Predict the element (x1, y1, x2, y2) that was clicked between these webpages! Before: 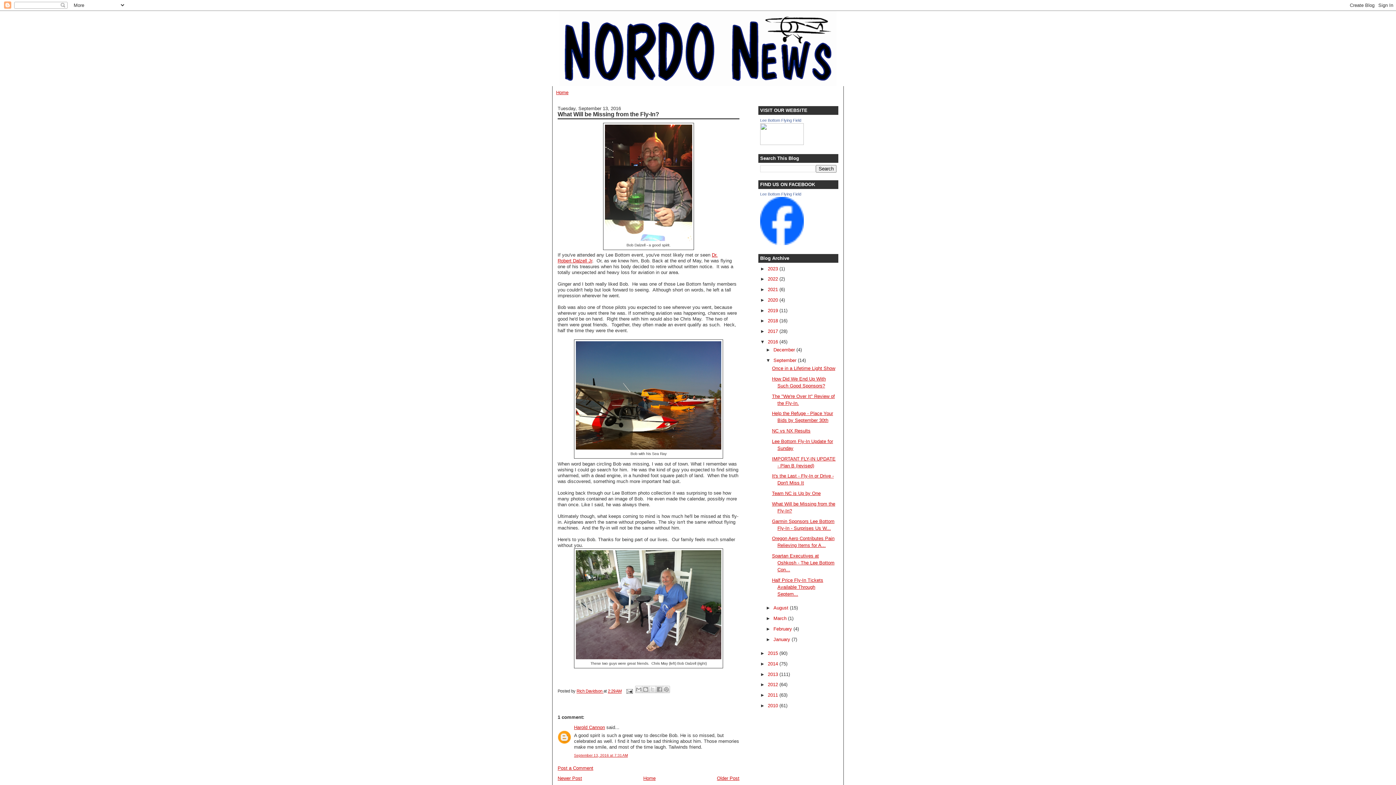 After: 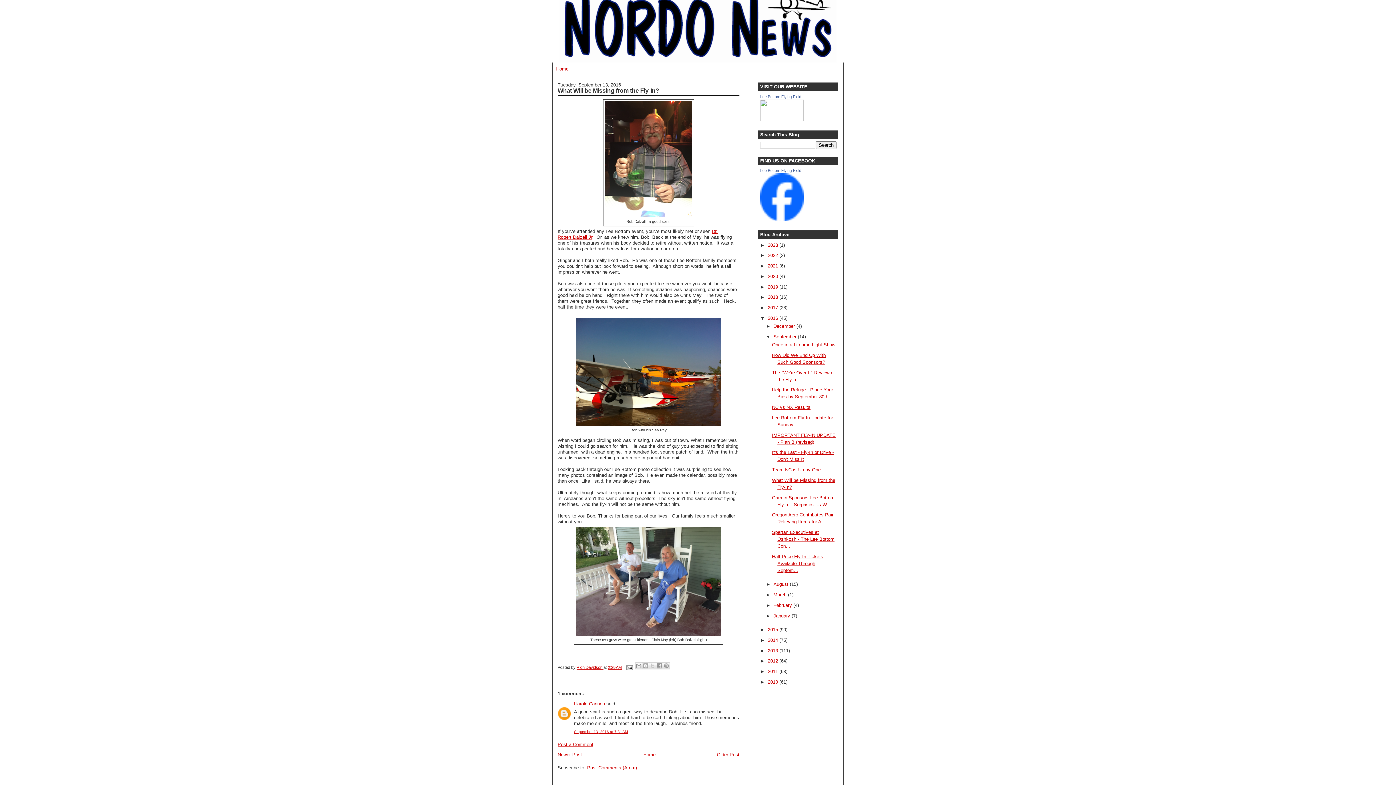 Action: label: September 13, 2016 at 7:31 AM bbox: (574, 753, 628, 757)